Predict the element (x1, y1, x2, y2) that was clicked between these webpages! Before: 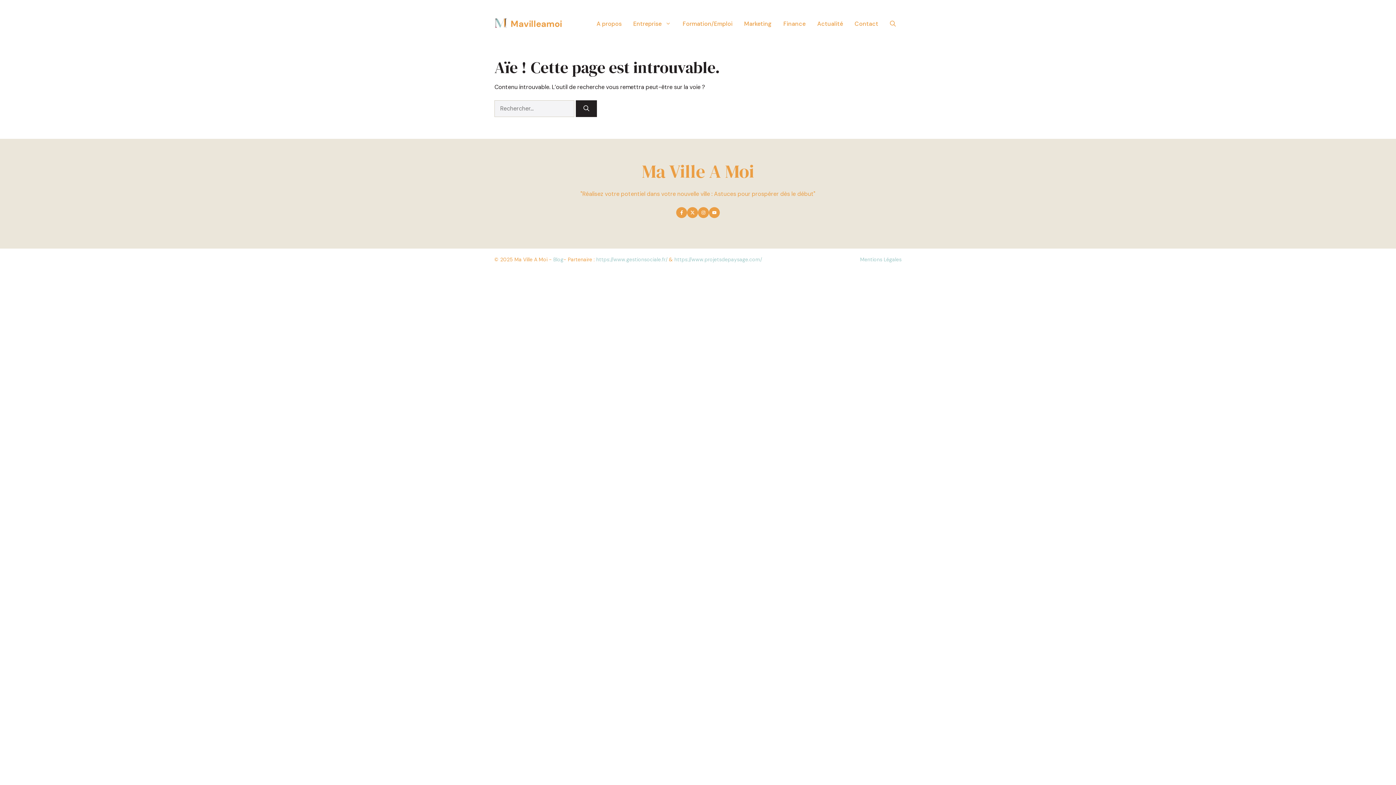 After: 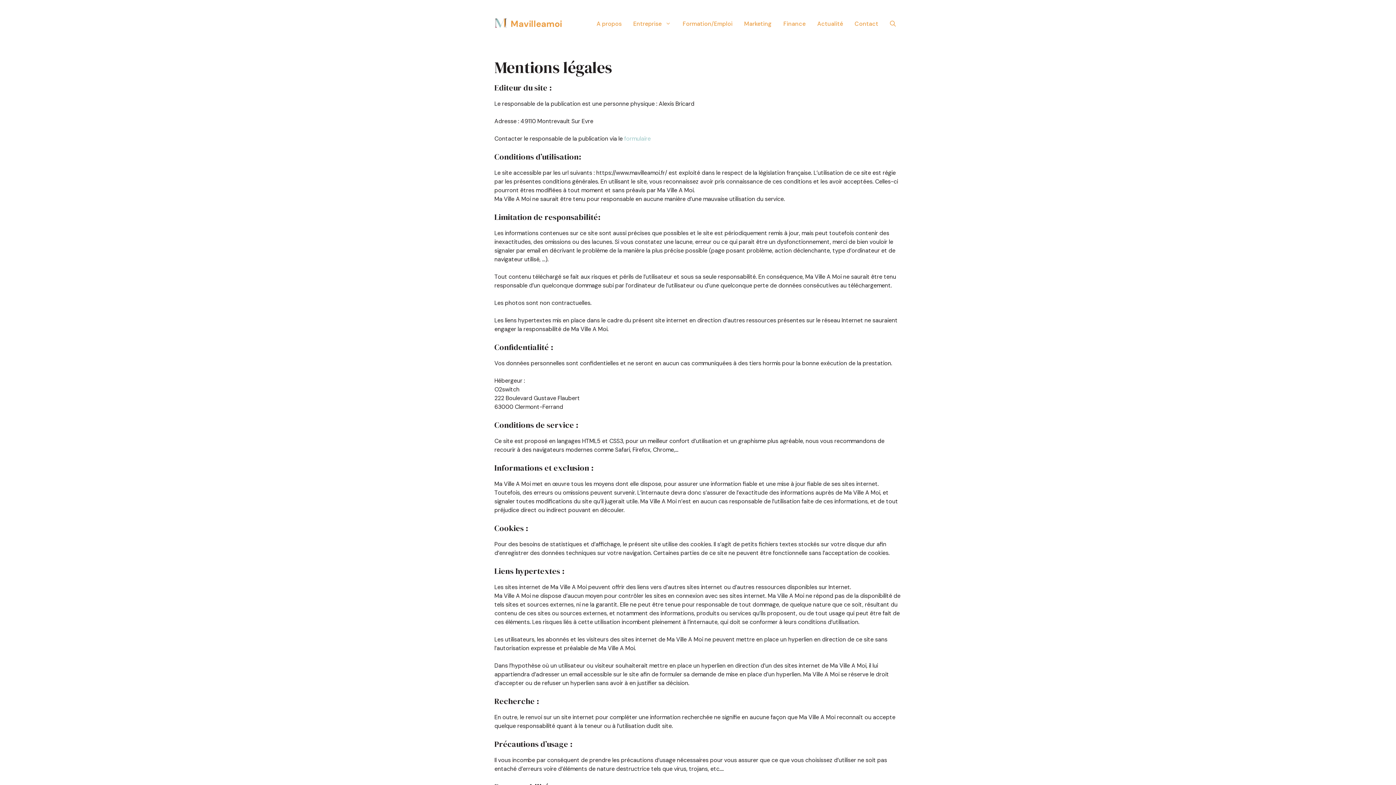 Action: bbox: (860, 256, 901, 262) label: Mentions Légales